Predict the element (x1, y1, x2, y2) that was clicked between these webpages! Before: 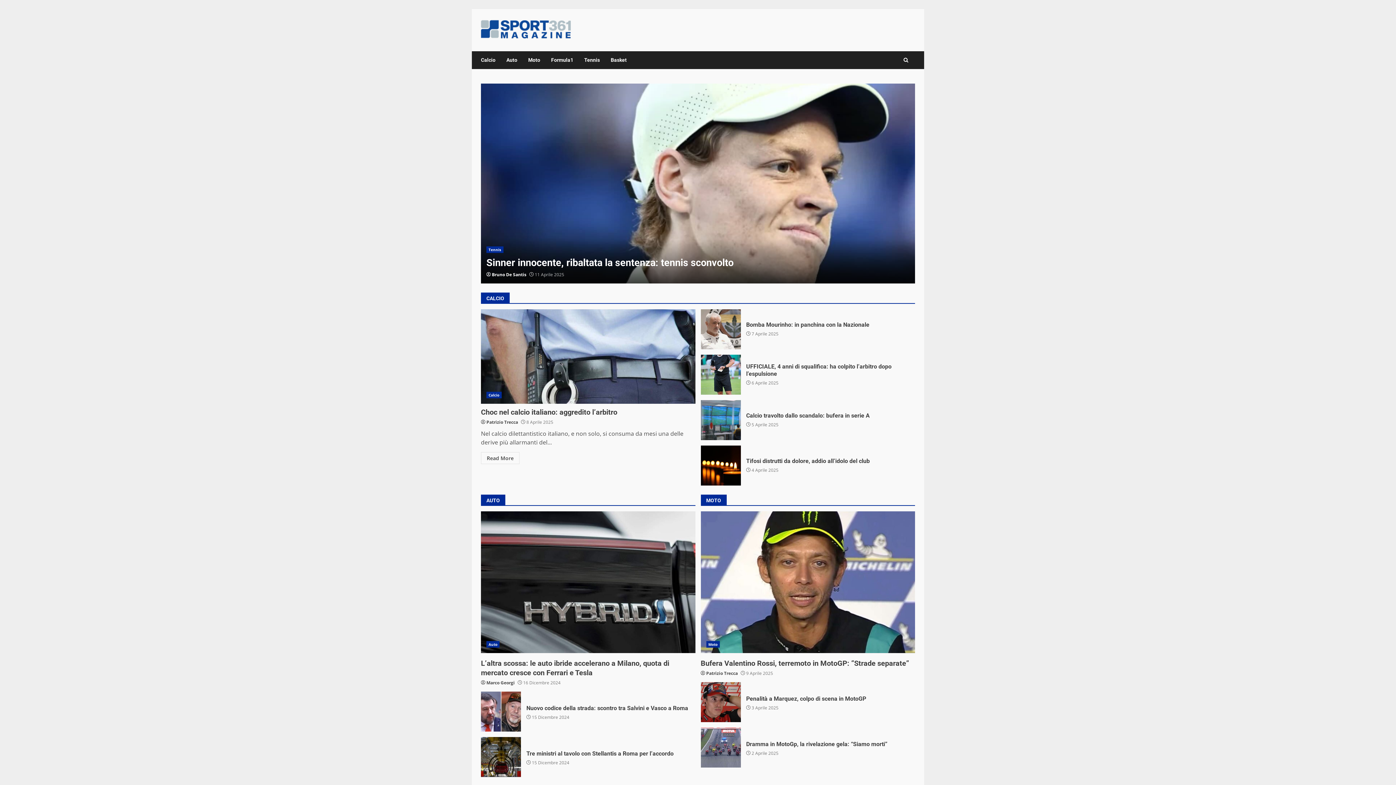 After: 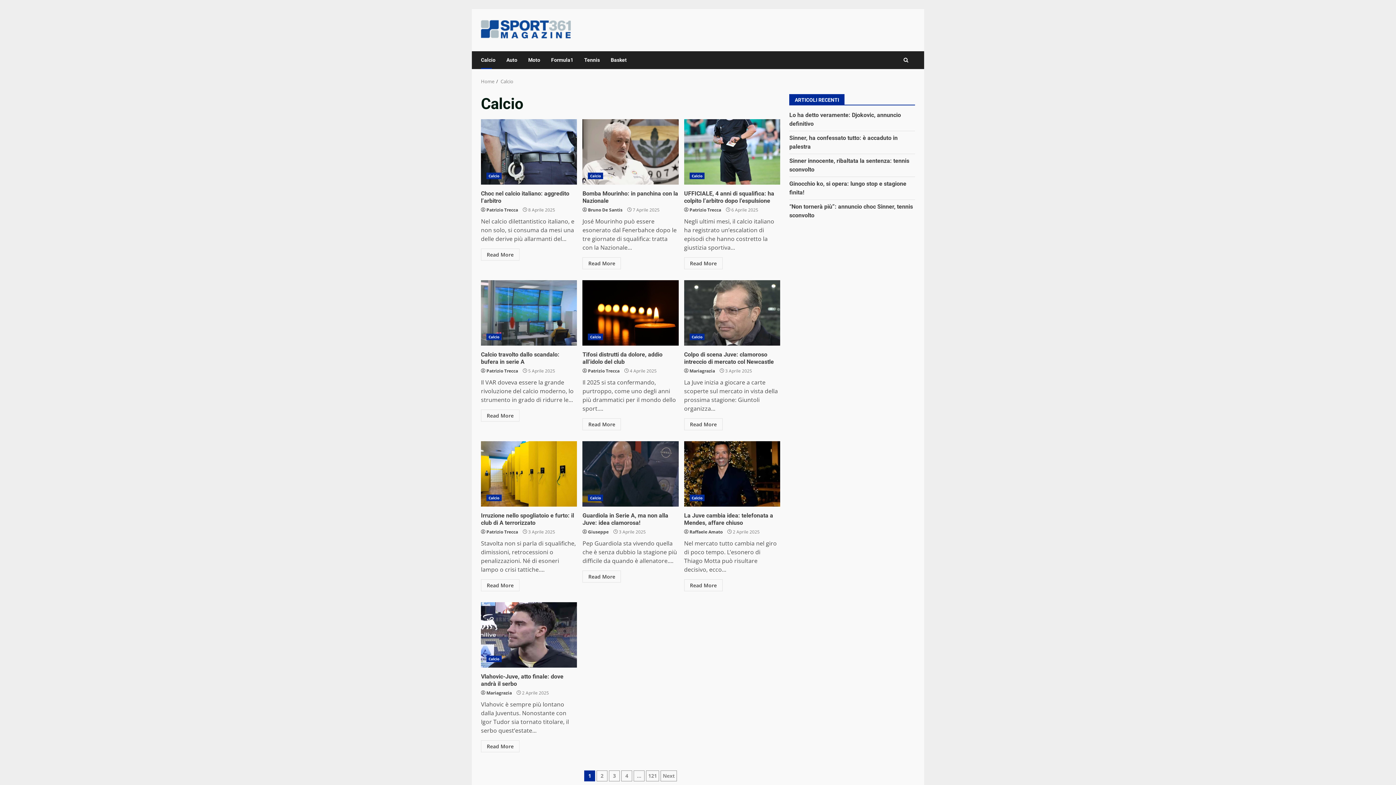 Action: label: Calcio bbox: (481, 51, 501, 69)